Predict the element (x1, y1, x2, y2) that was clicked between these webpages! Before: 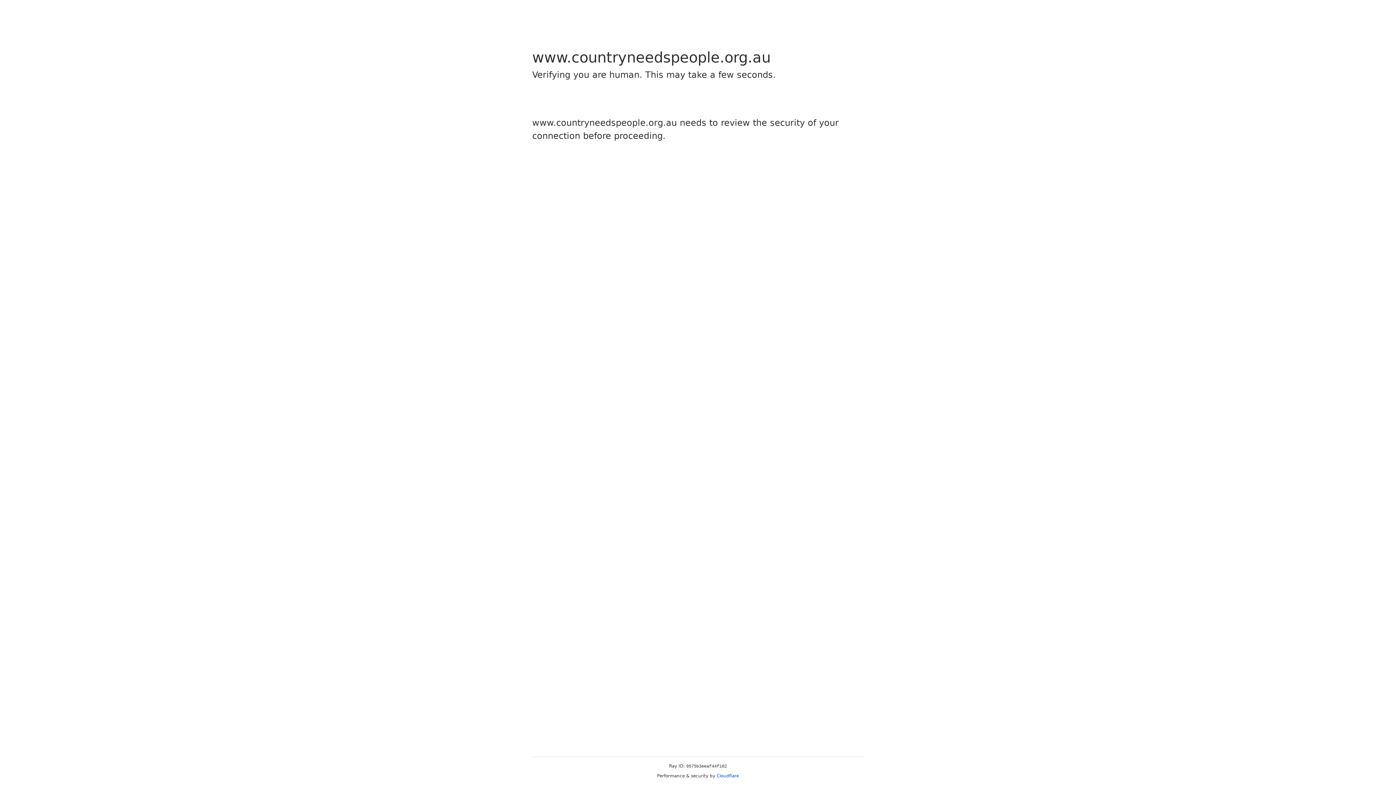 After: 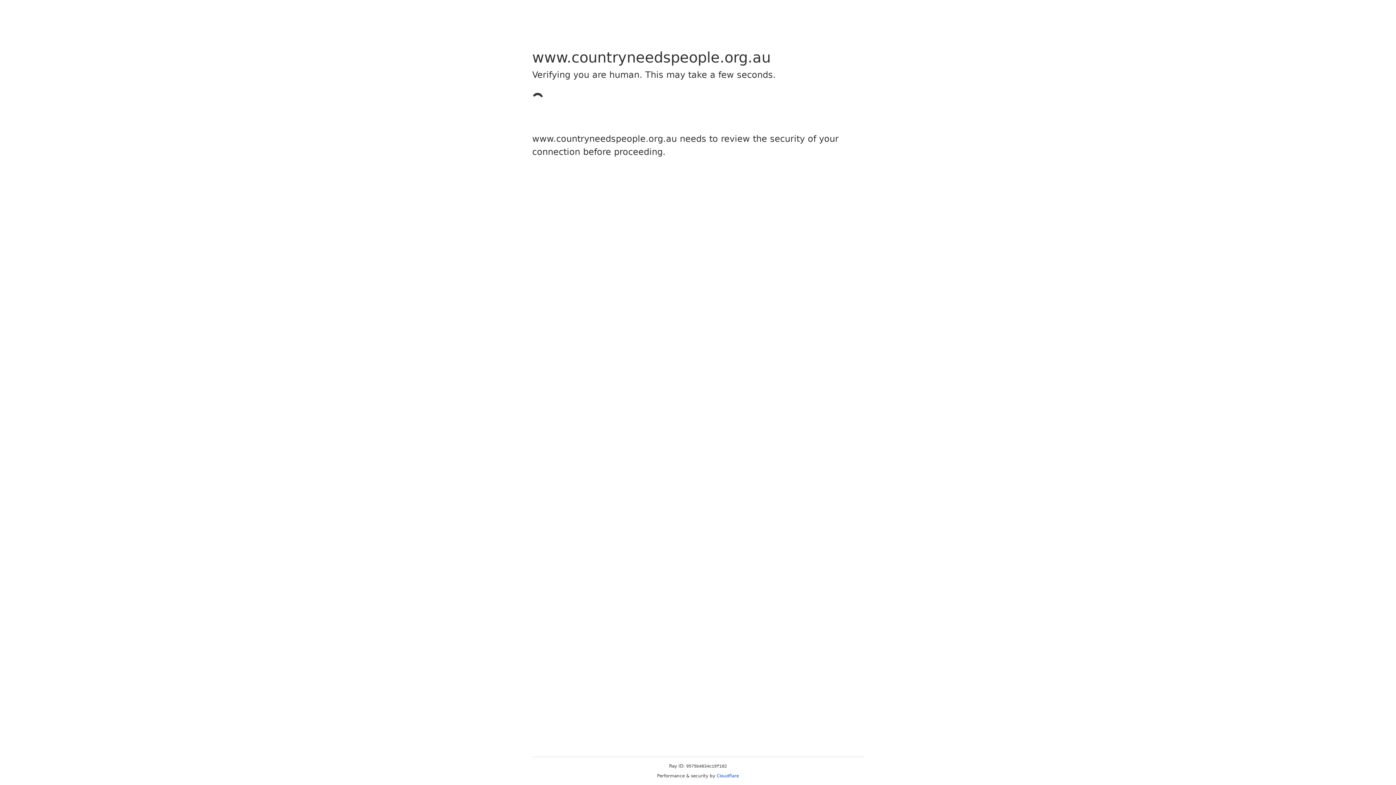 Action: label: Cloudflare bbox: (716, 773, 739, 778)